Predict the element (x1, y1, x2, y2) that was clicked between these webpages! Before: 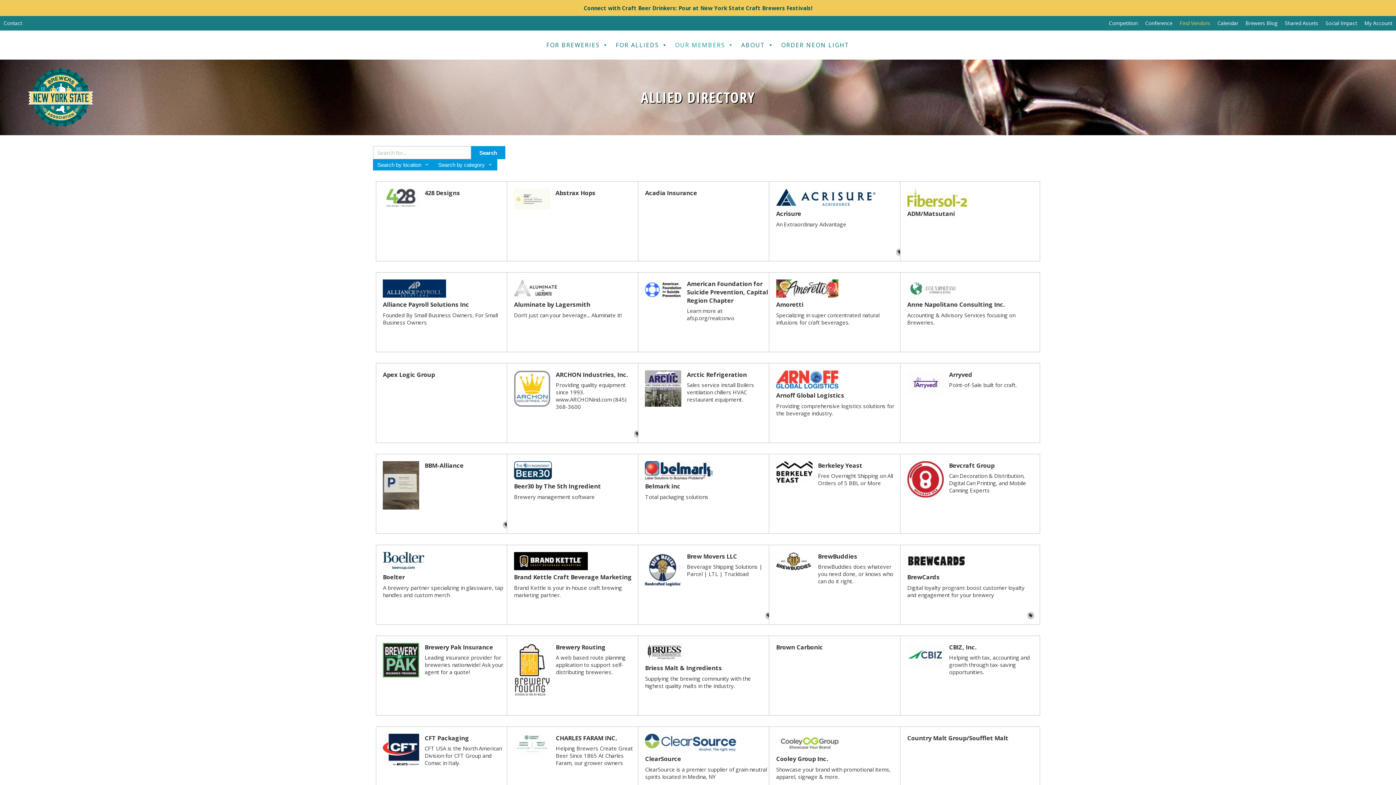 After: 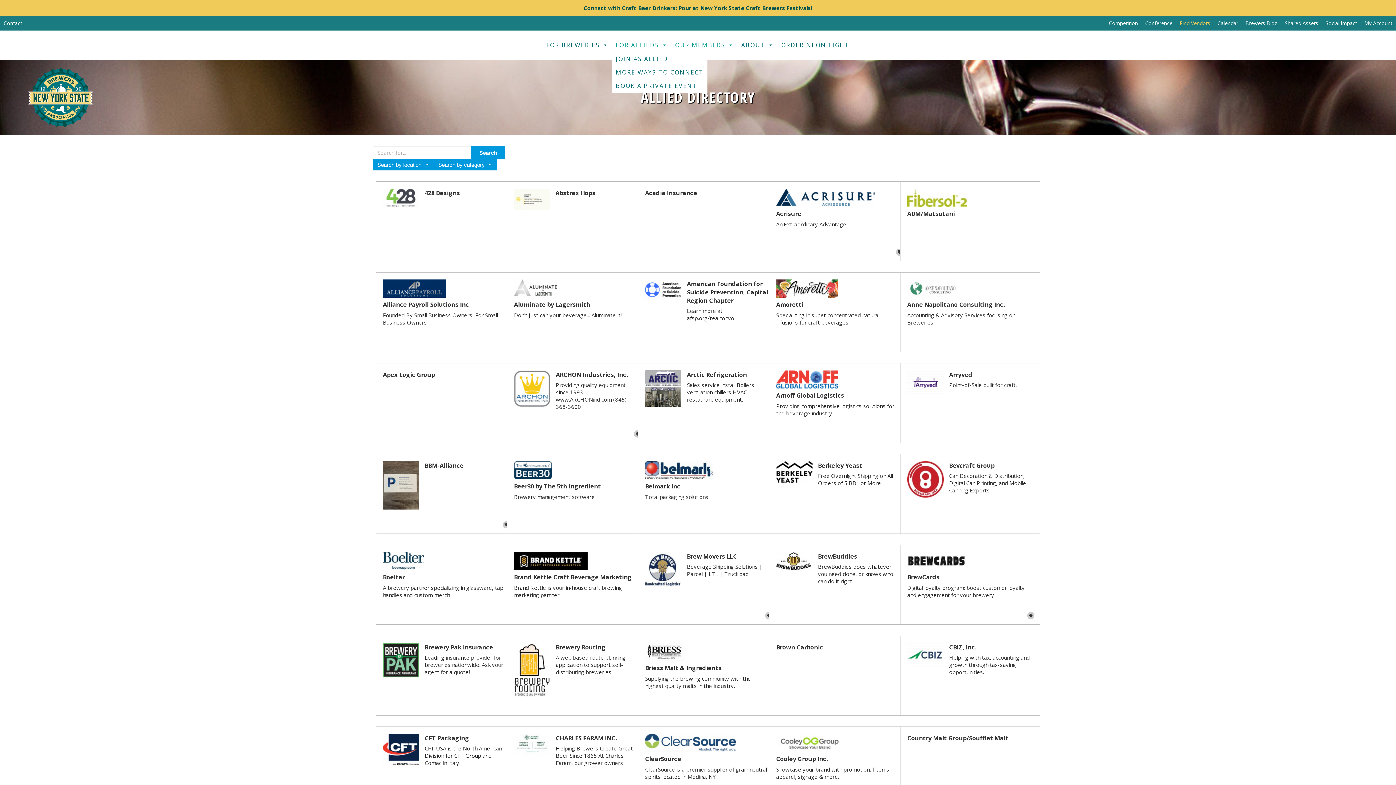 Action: bbox: (612, 37, 671, 52) label: FOR ALLIEDS